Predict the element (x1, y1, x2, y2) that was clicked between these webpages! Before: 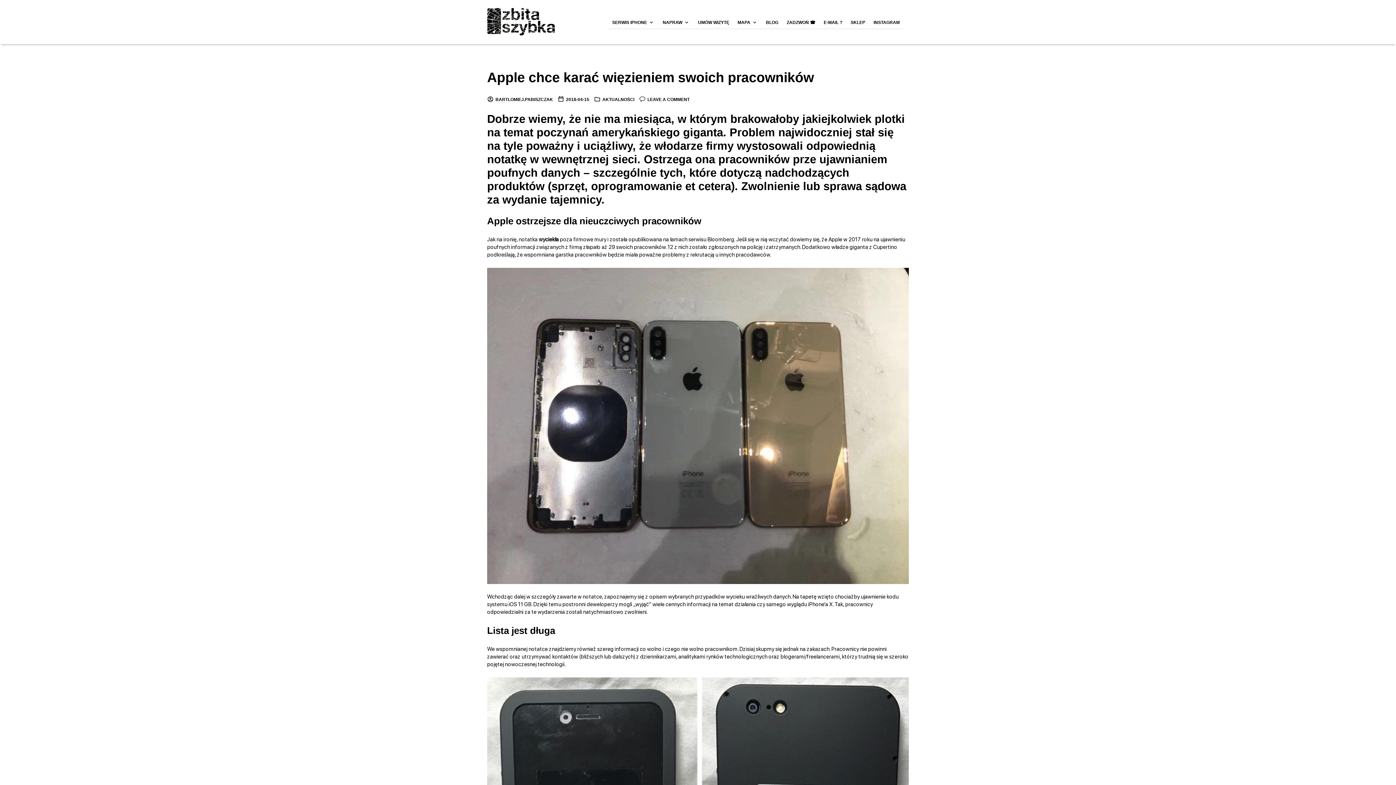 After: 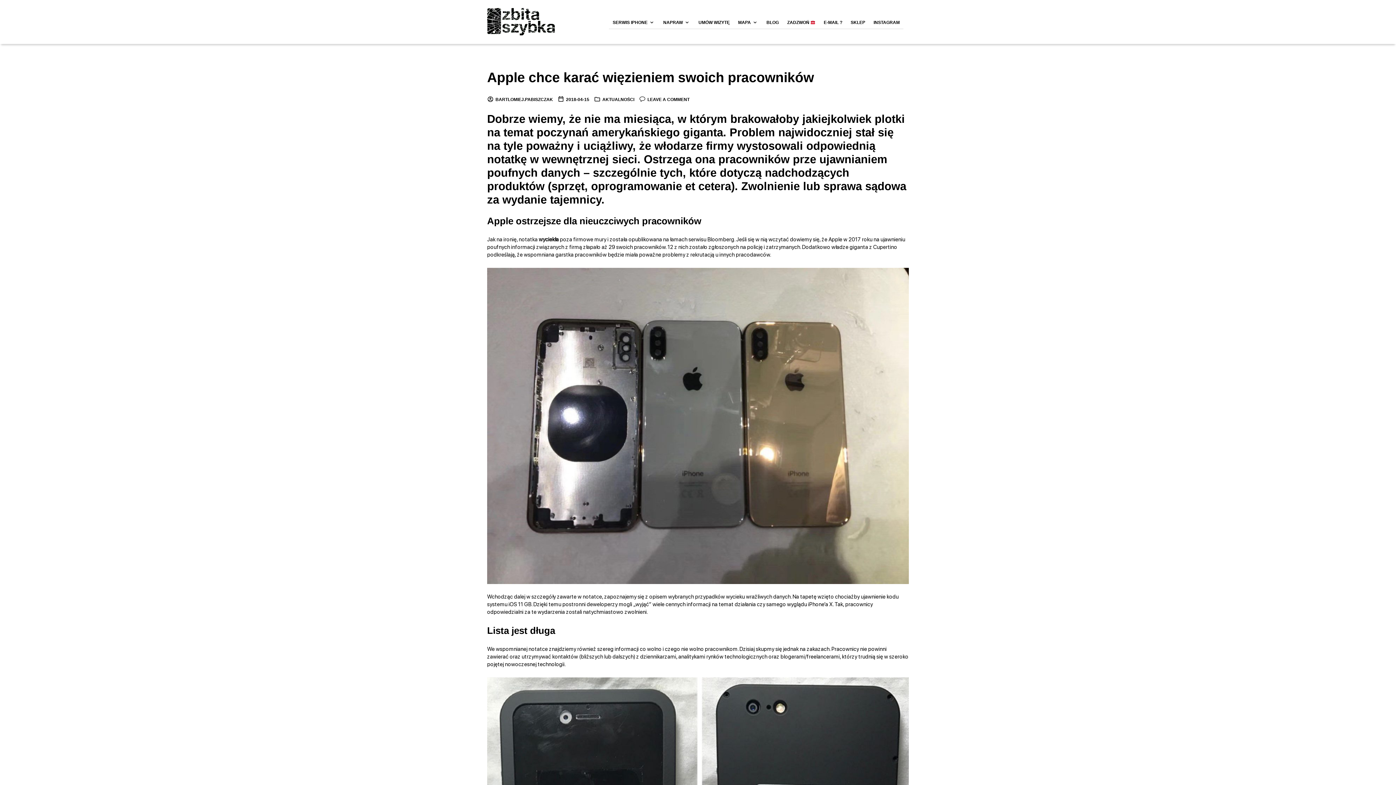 Action: label: ZADZWOŃ ☎️ bbox: (783, 16, 819, 28)